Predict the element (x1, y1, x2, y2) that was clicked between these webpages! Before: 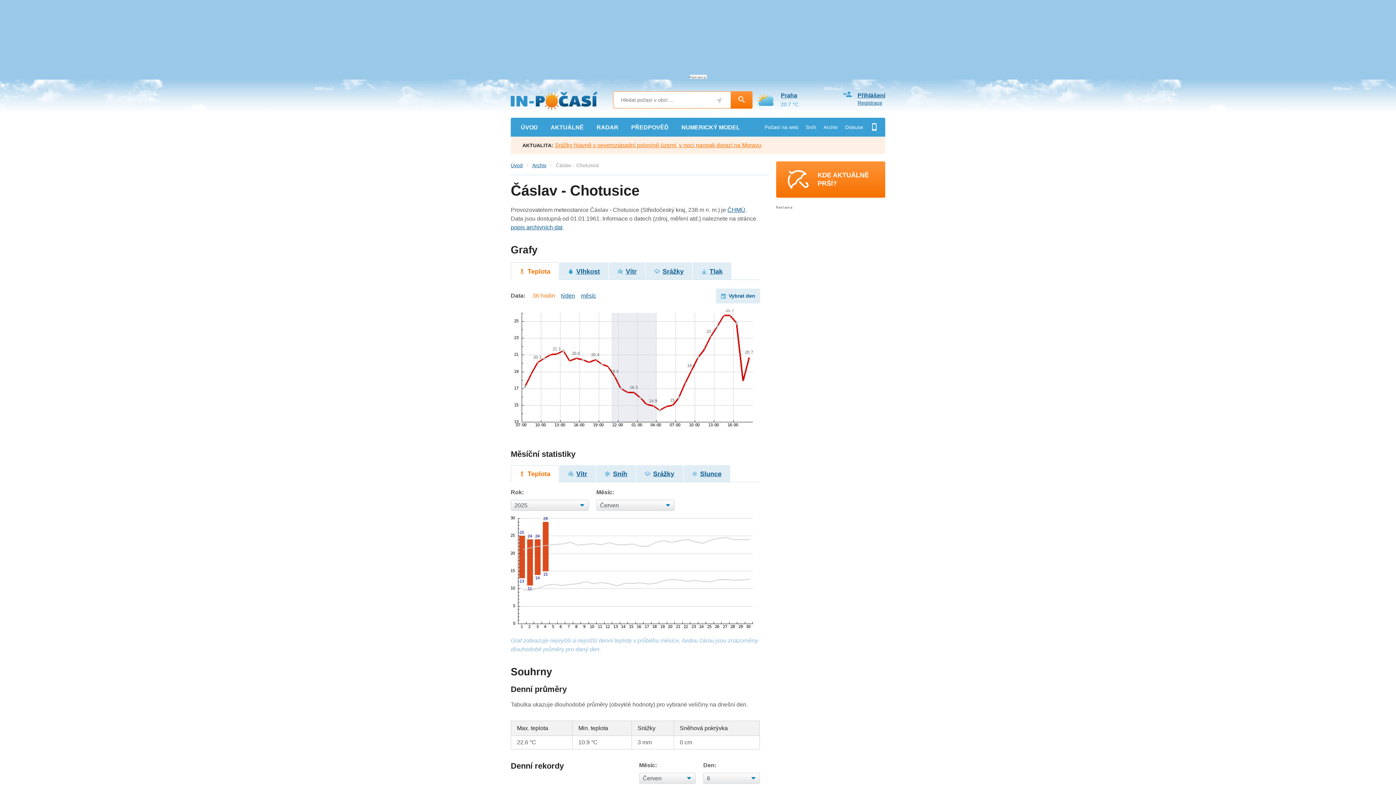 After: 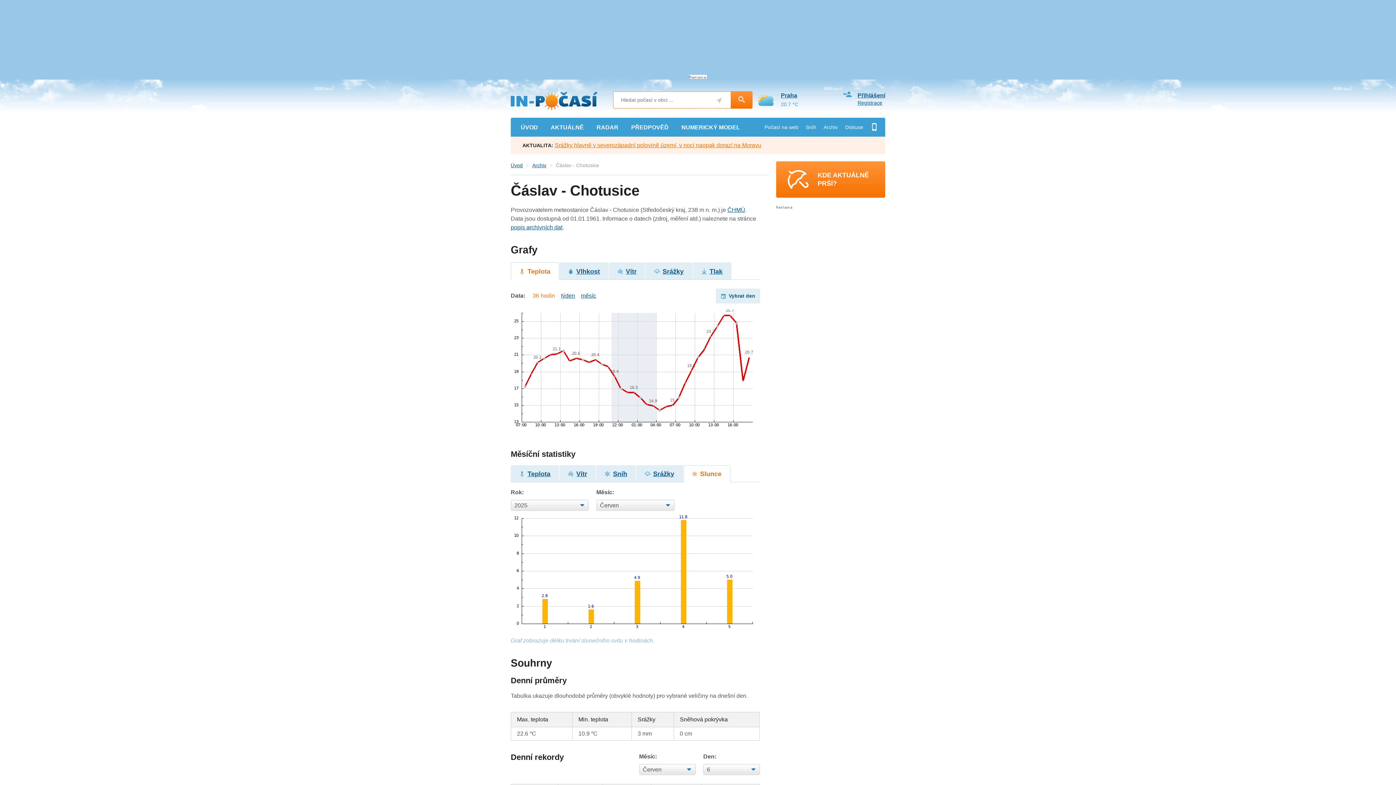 Action: bbox: (683, 465, 730, 482) label: Slunce